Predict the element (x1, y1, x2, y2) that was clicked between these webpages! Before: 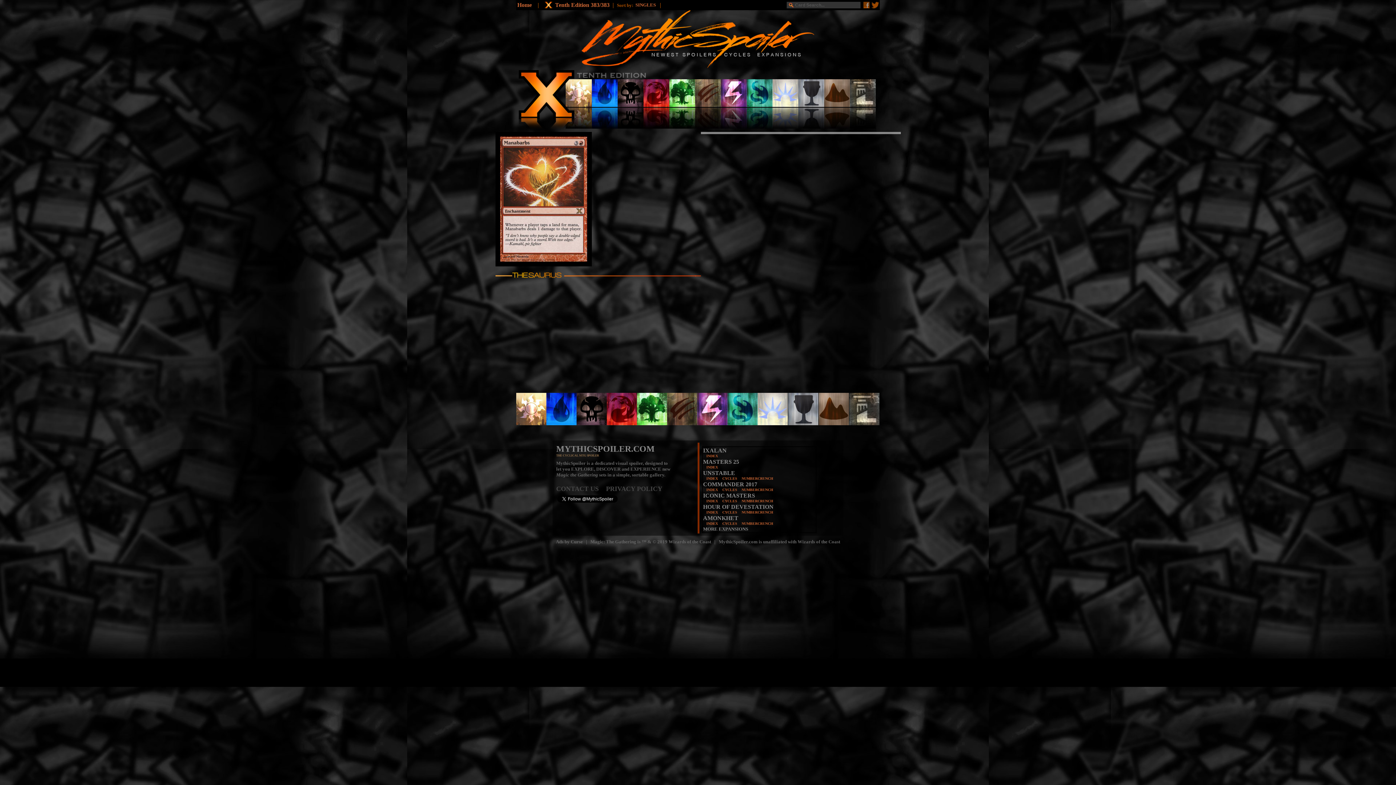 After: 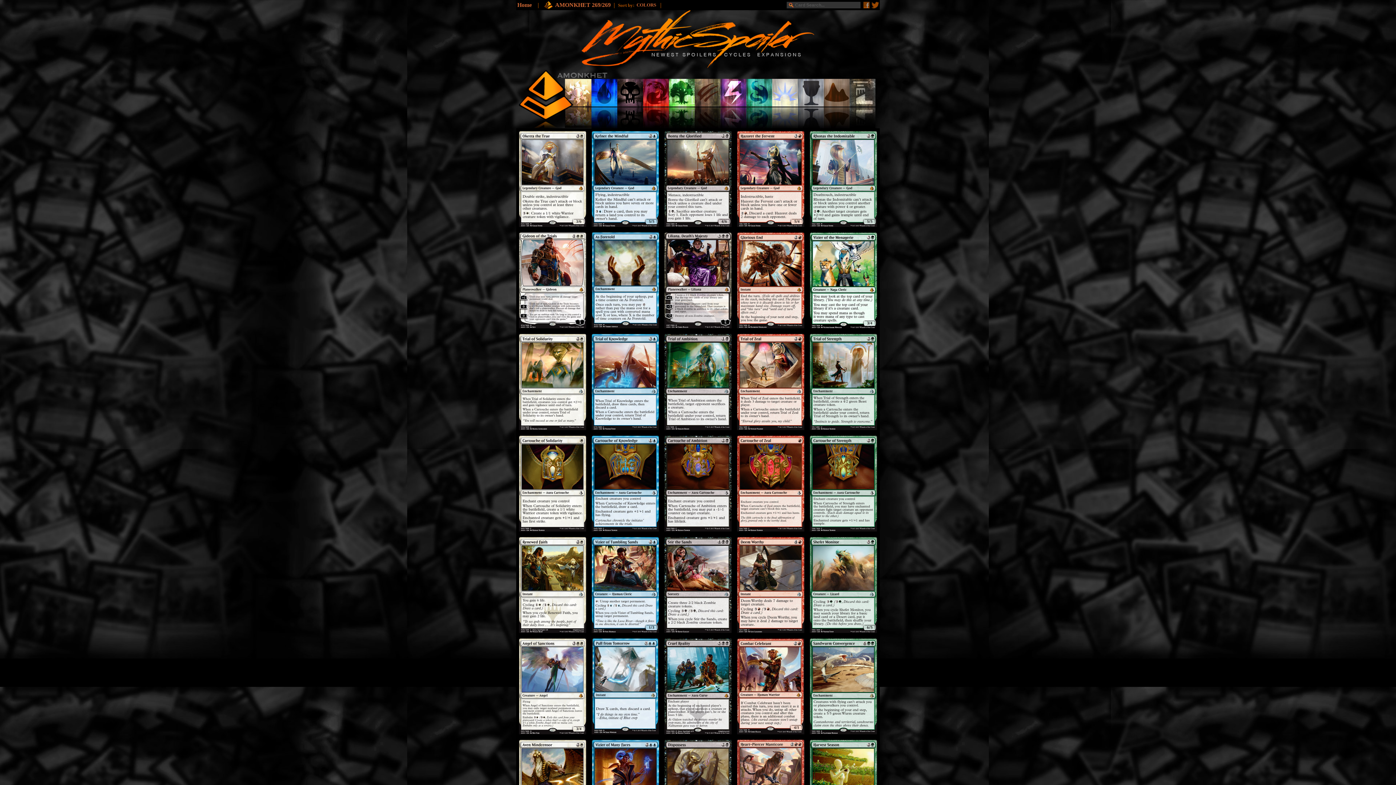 Action: bbox: (706, 521, 718, 525) label: INDEX